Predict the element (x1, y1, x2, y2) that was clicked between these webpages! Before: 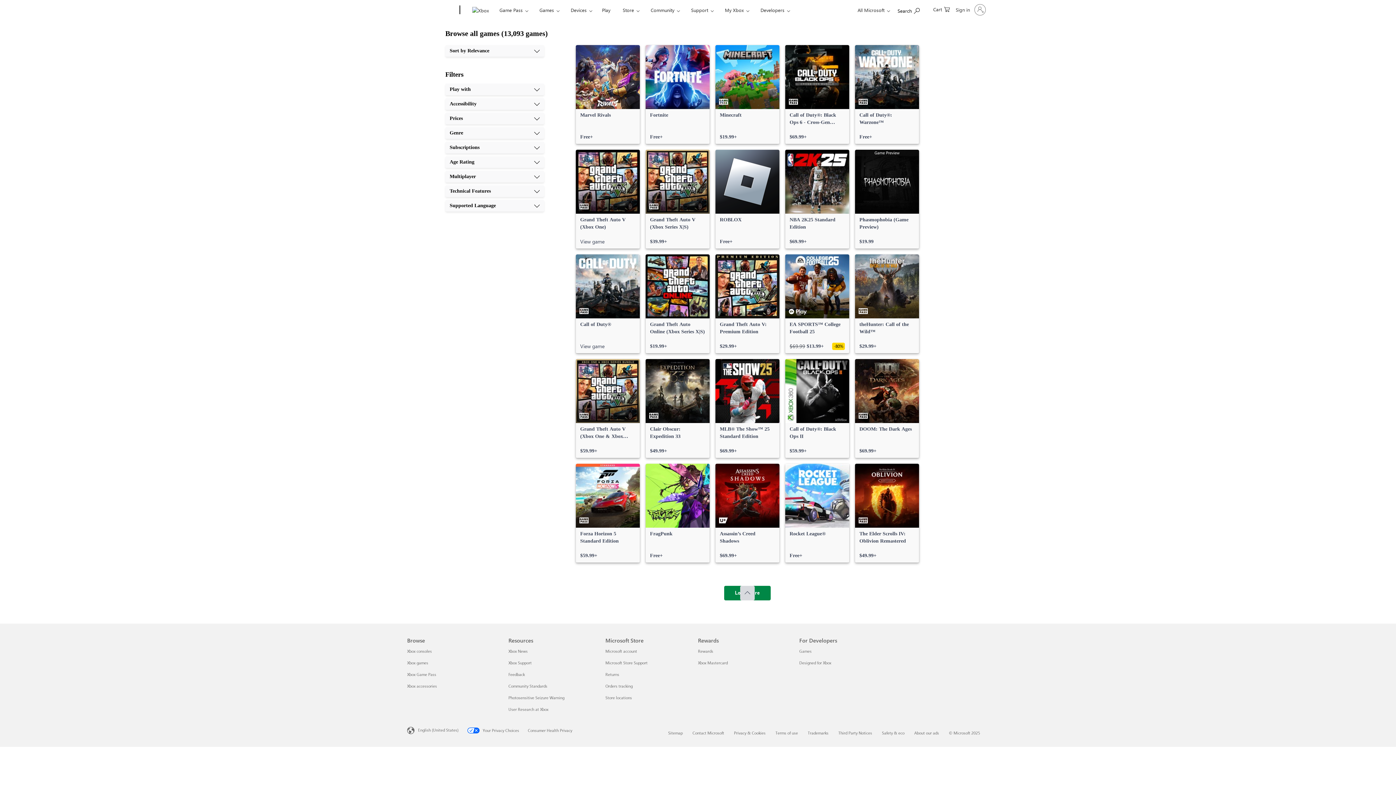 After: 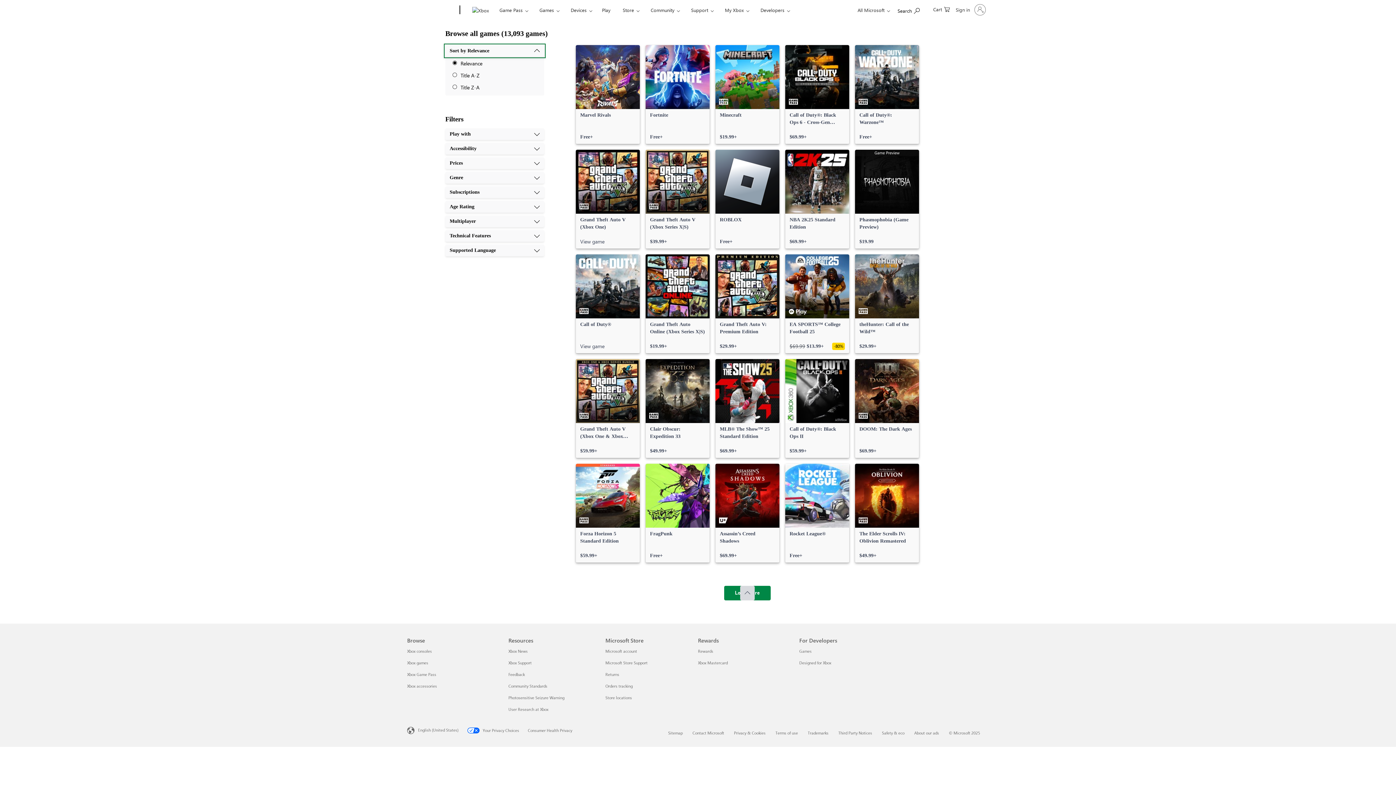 Action: label: Sort by Relevance bbox: (445, 45, 544, 56)